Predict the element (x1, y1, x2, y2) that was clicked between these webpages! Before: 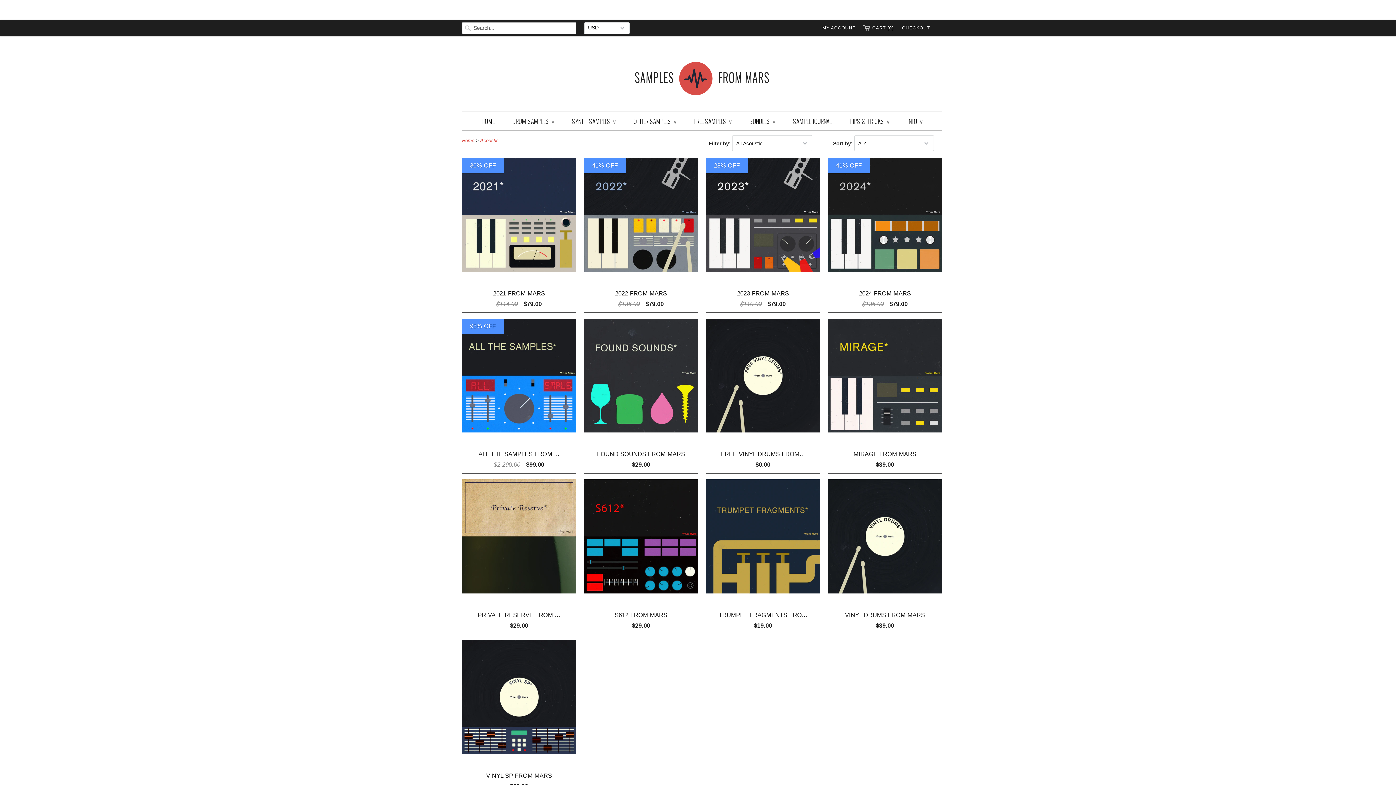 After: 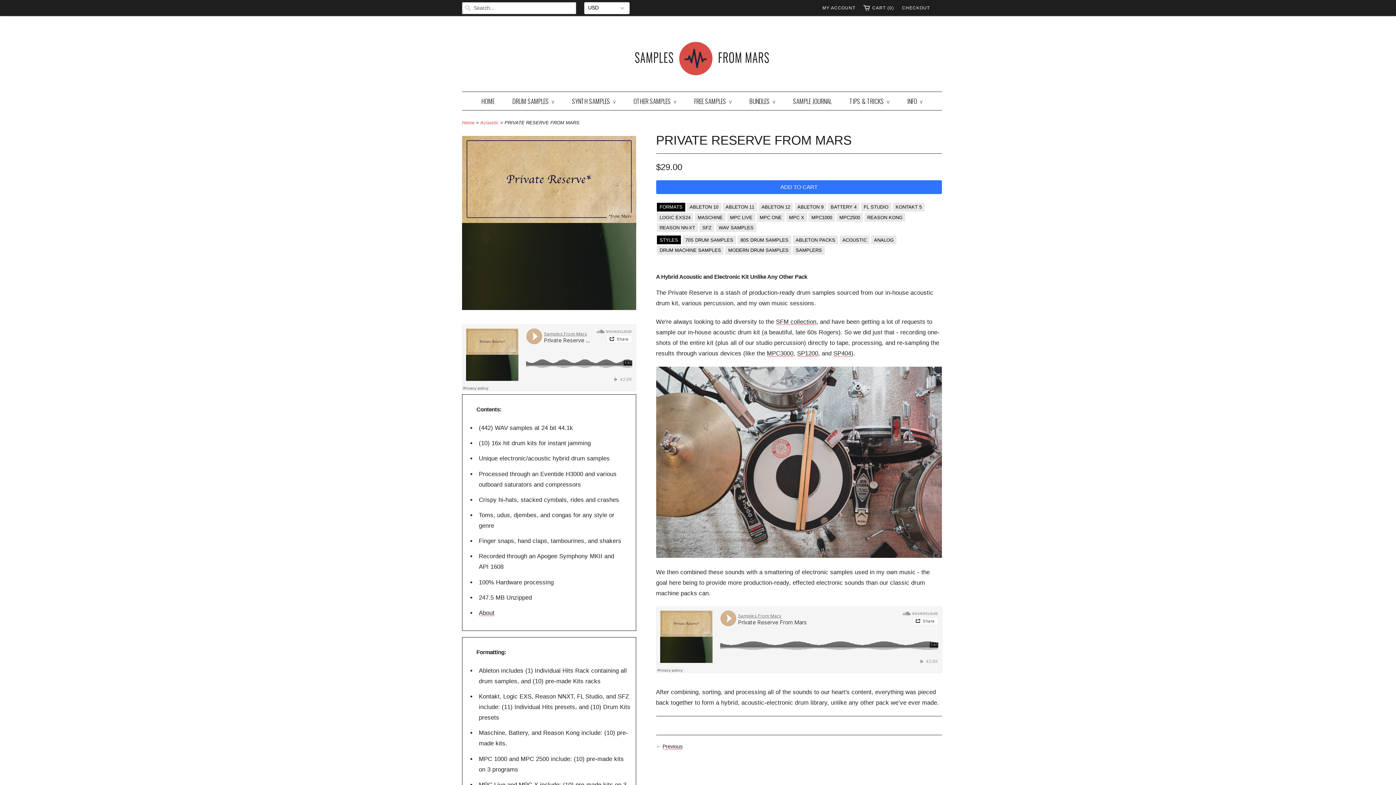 Action: bbox: (420, 538, 523, 546)